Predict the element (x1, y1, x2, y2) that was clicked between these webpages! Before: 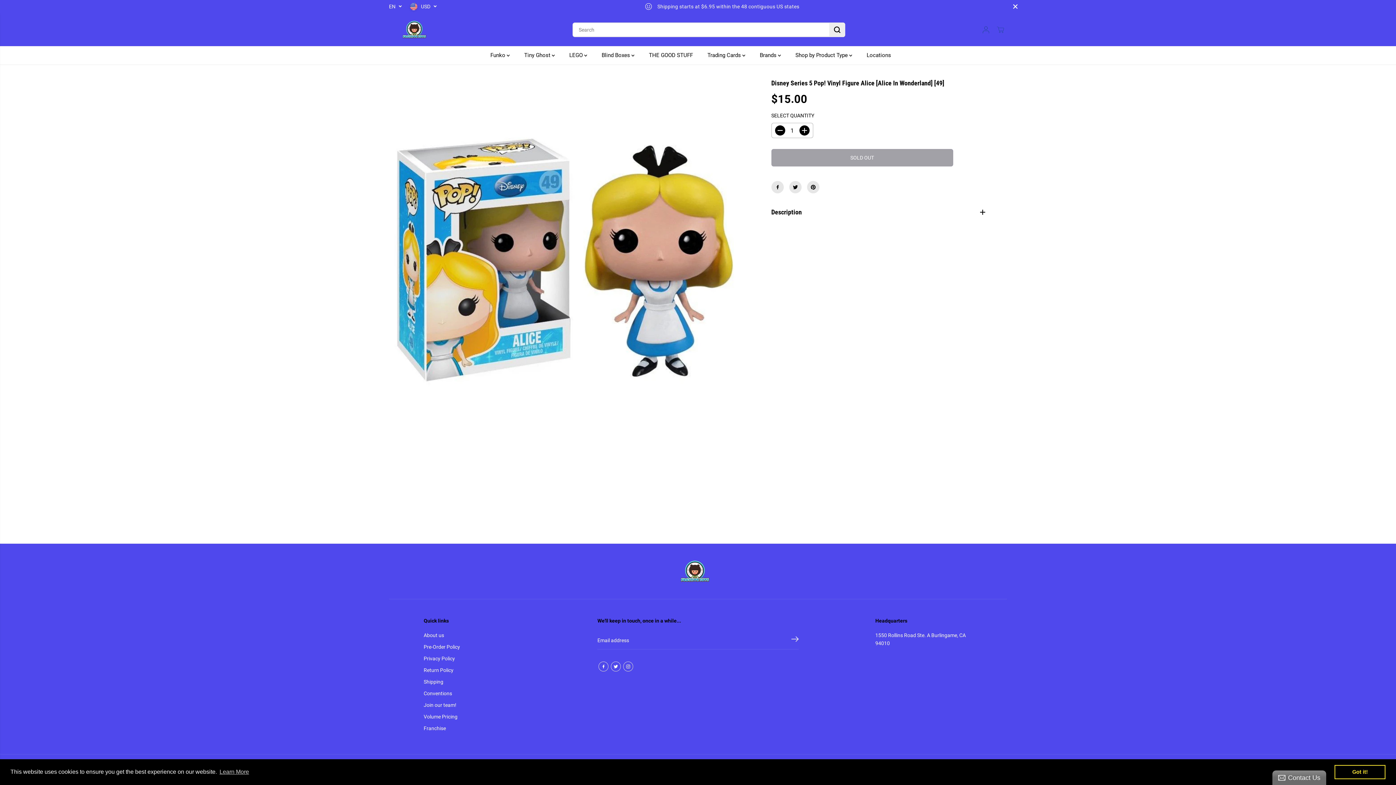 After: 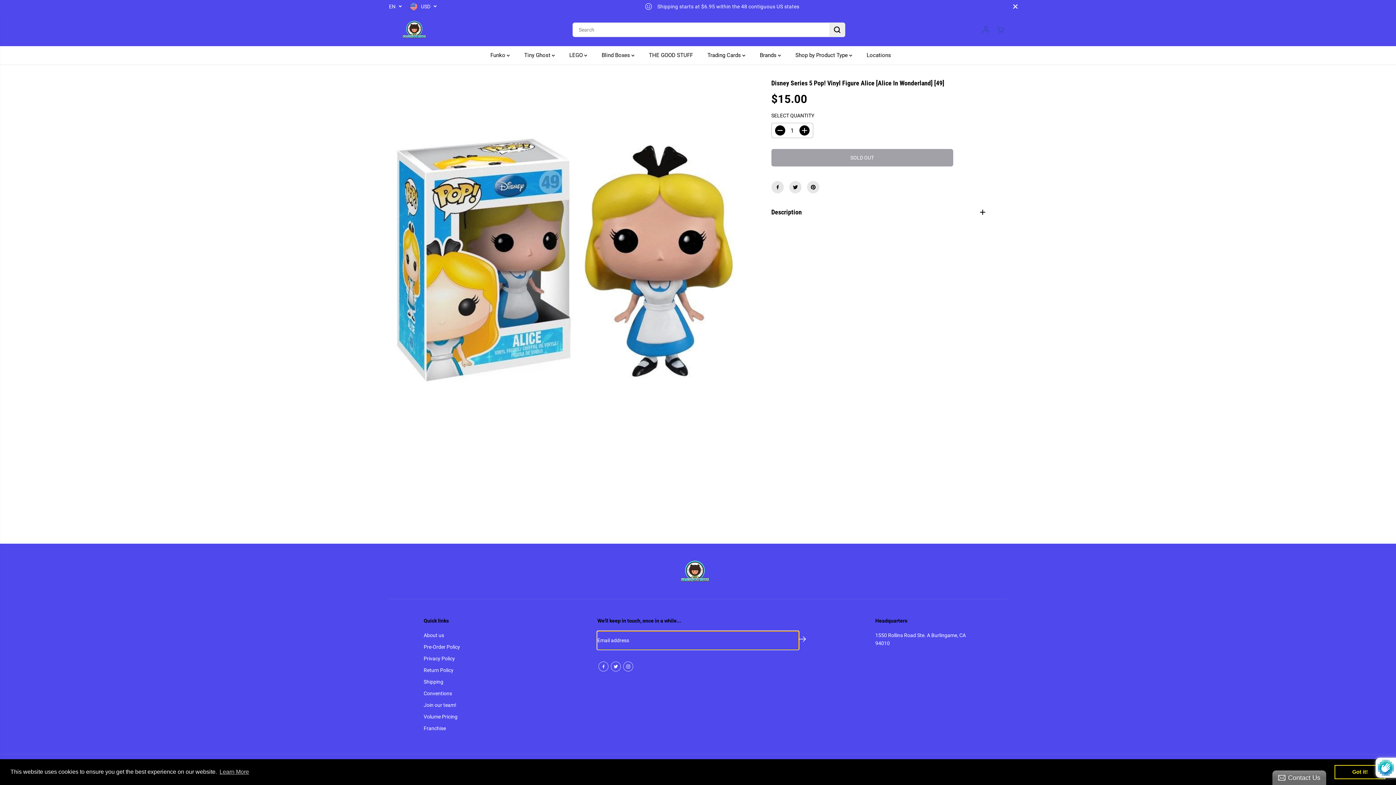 Action: bbox: (791, 631, 798, 649) label: Subscribe